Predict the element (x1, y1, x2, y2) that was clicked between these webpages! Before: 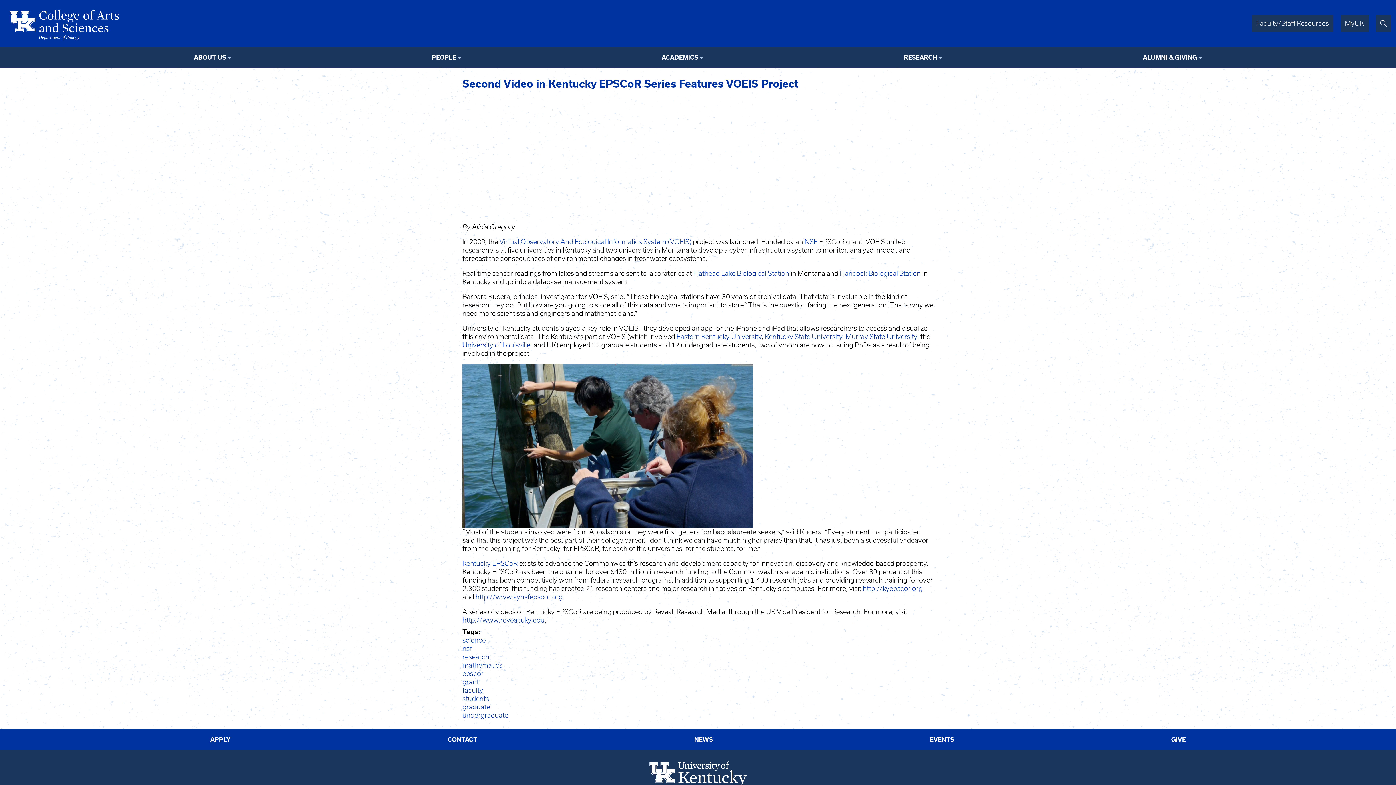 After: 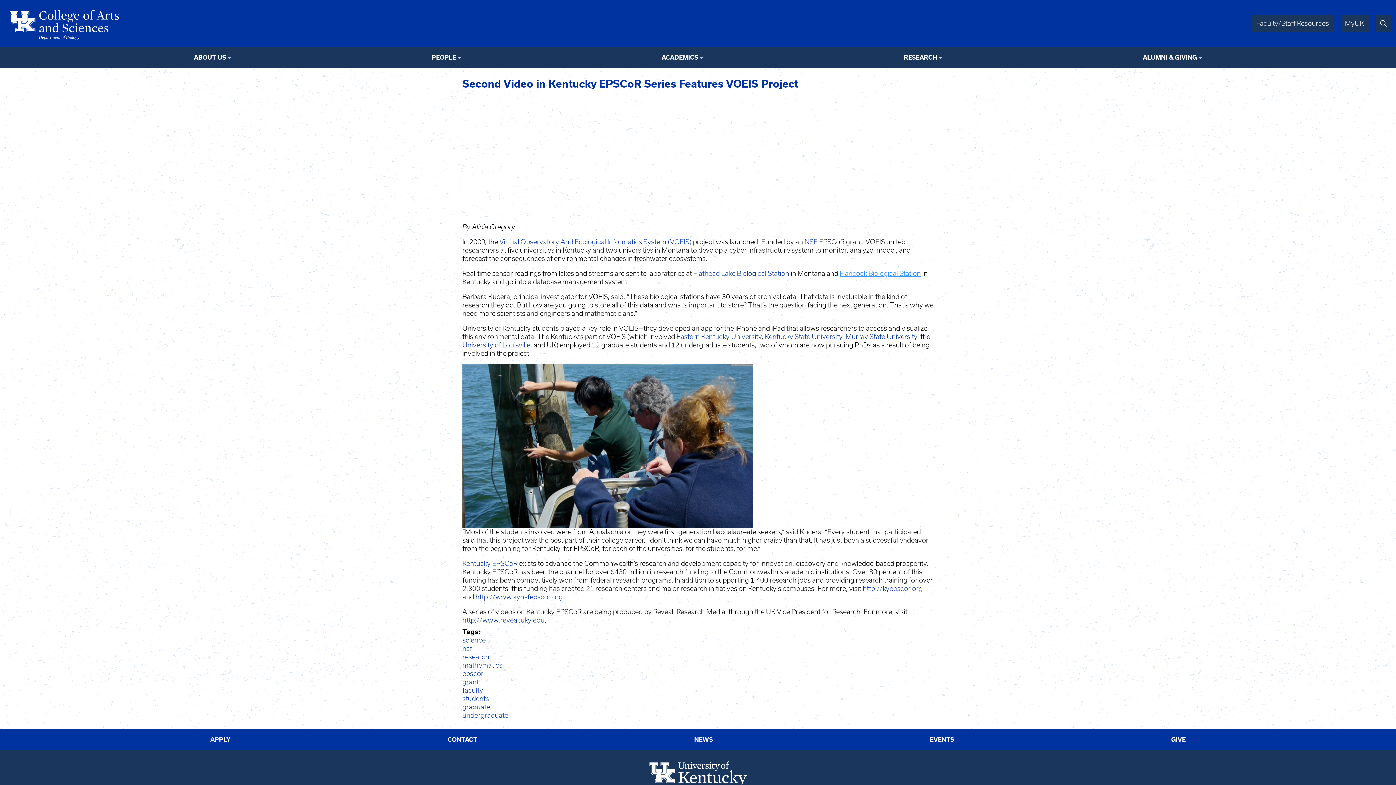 Action: label: Hancock Biological Station bbox: (840, 269, 921, 277)